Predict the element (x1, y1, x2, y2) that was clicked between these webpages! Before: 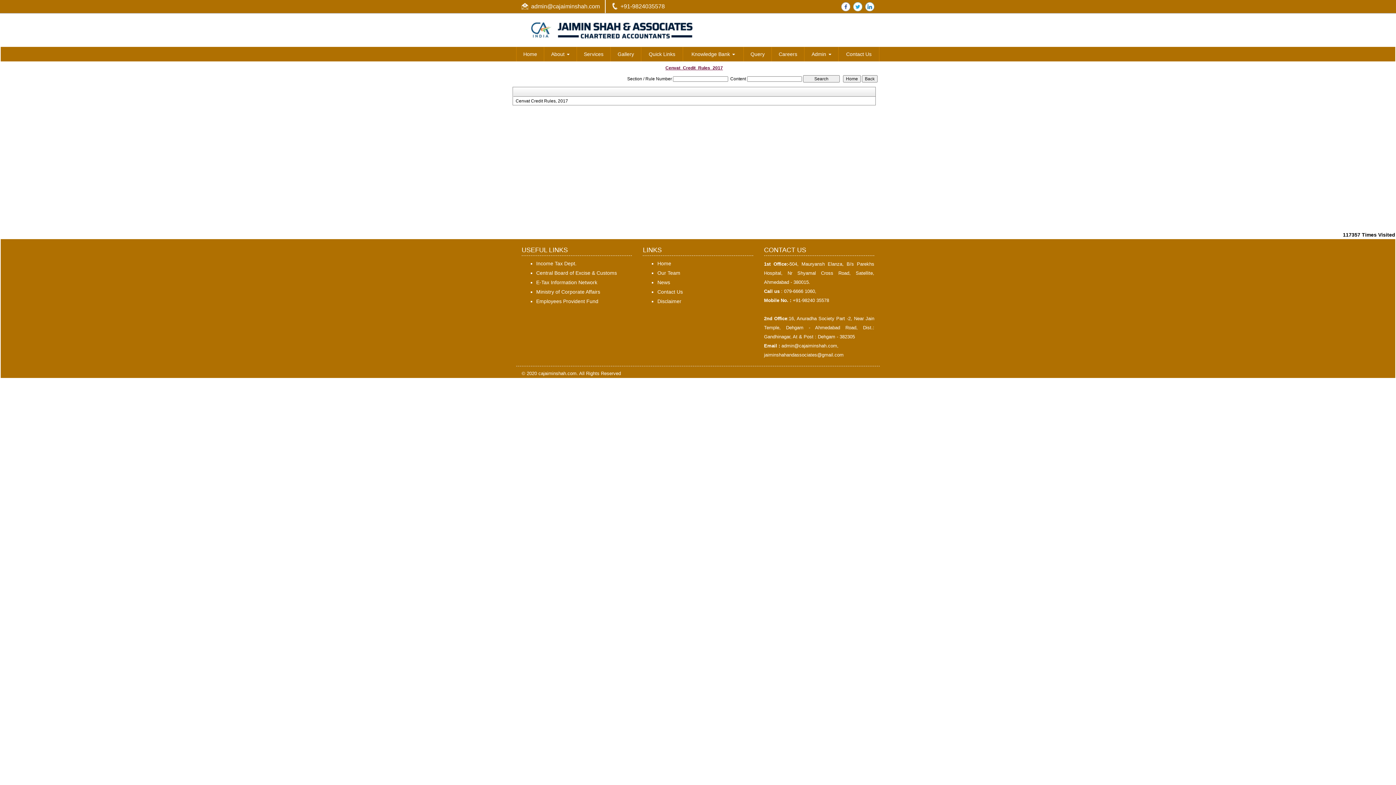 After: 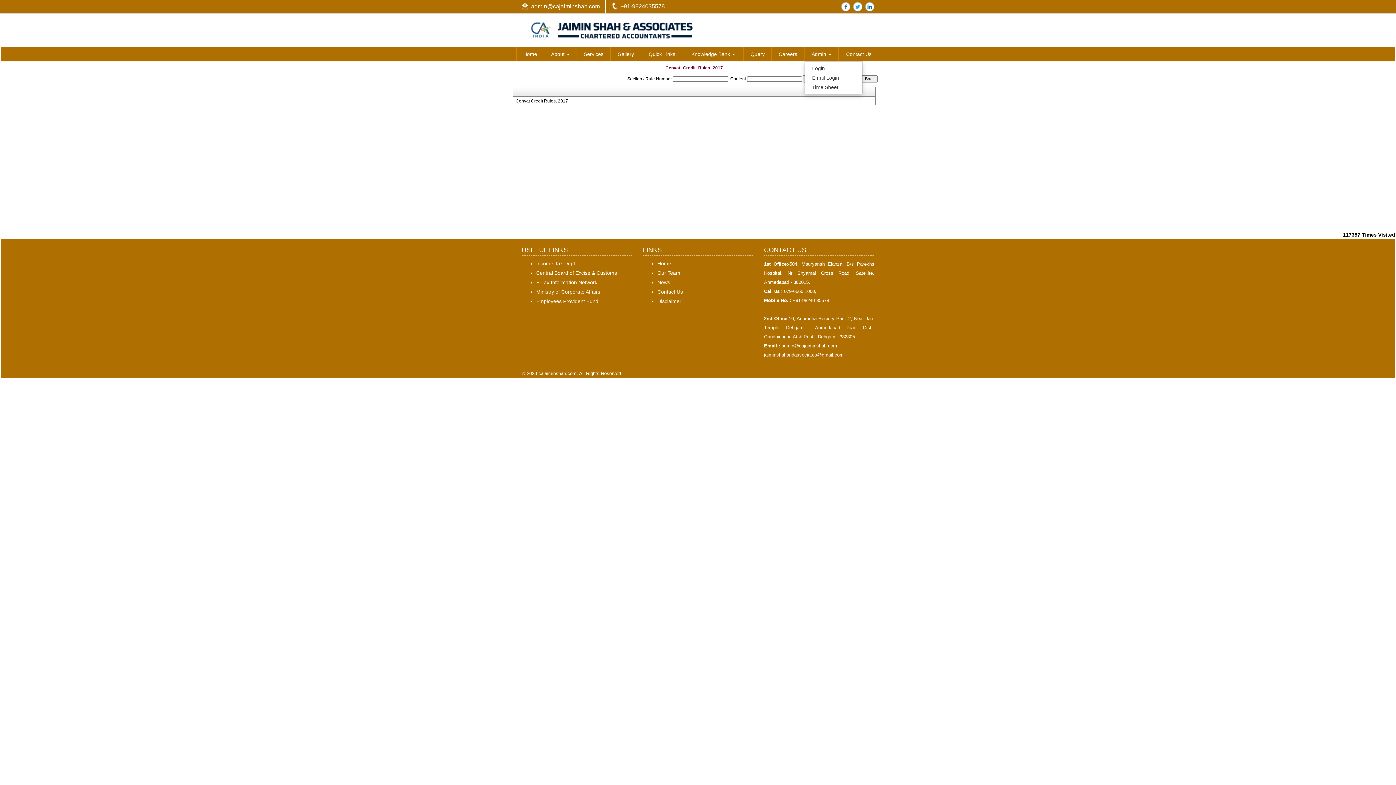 Action: bbox: (804, 49, 838, 58) label: Admin 